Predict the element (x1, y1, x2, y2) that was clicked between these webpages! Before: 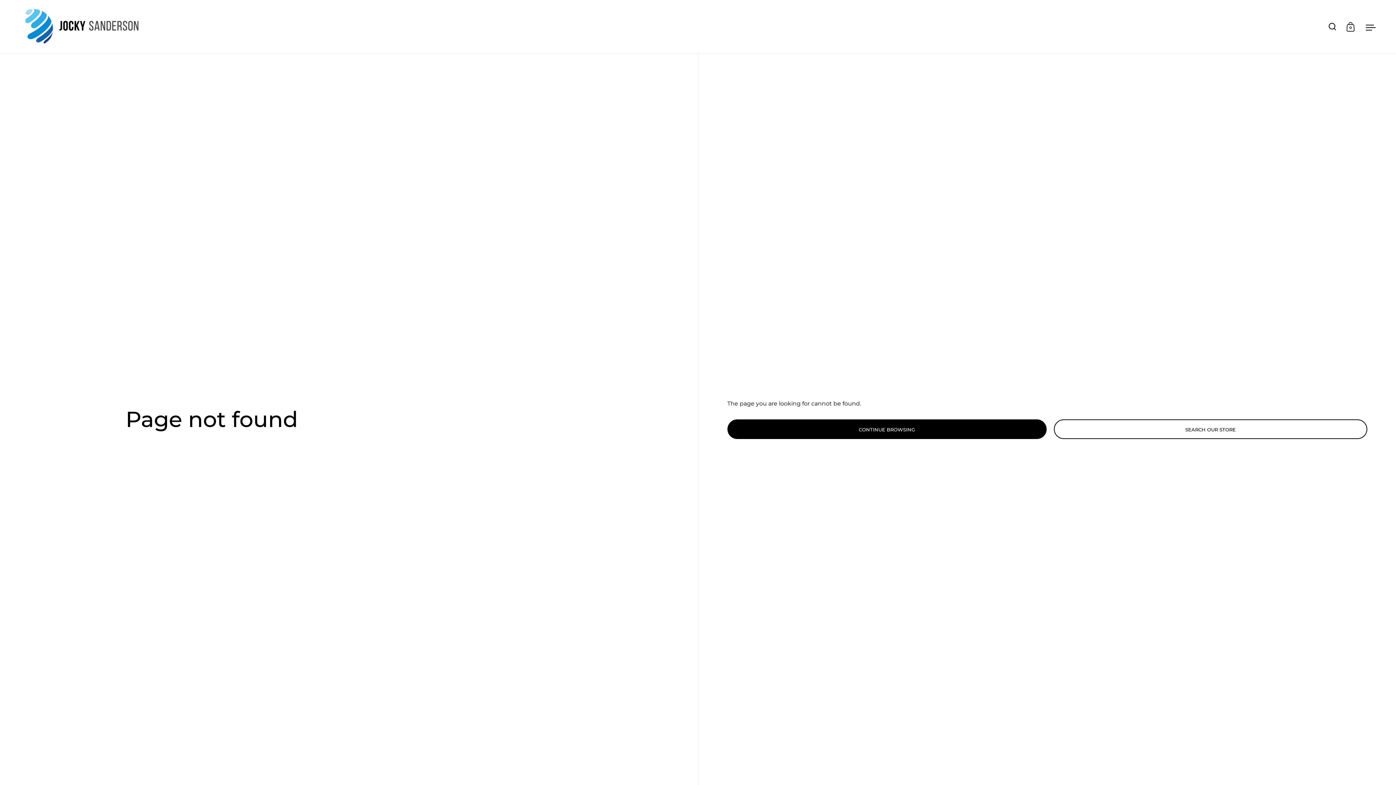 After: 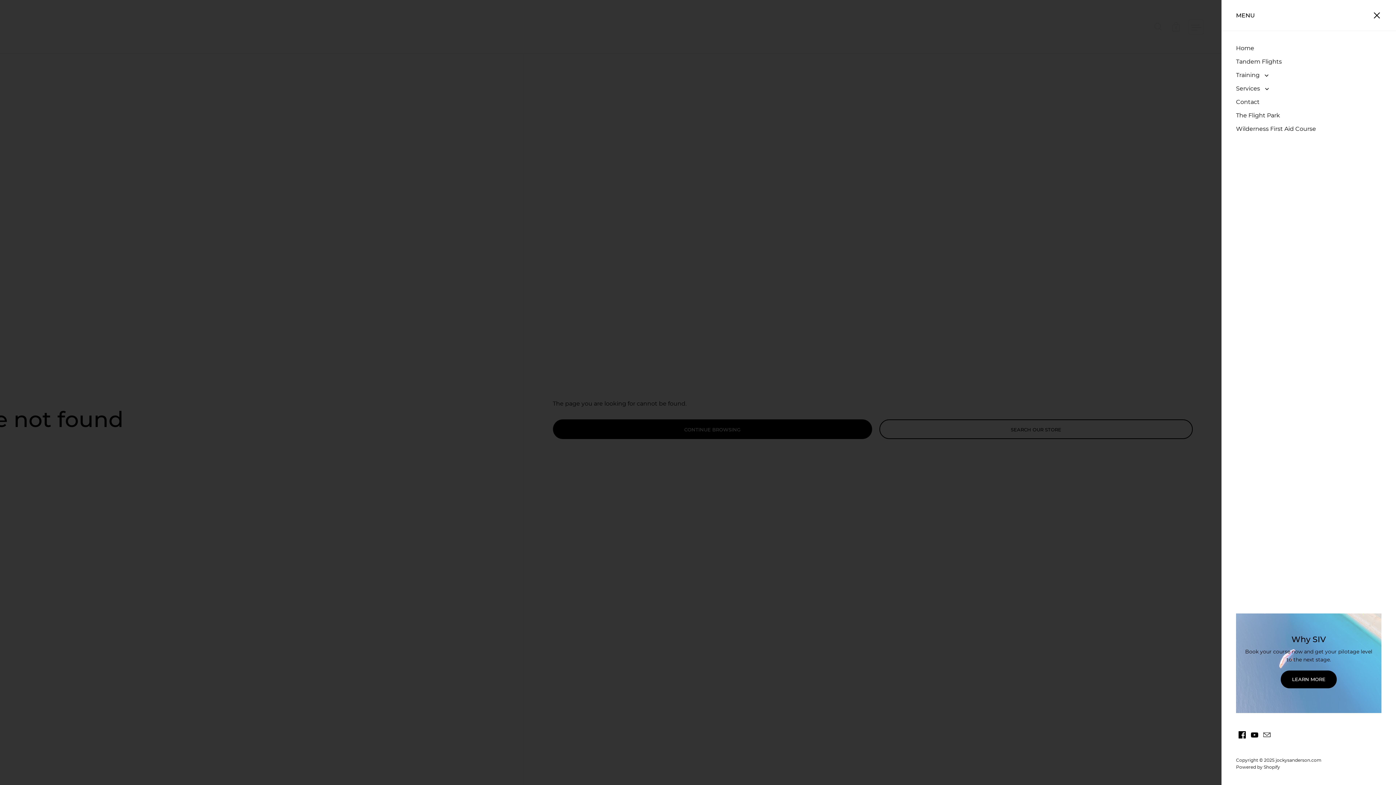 Action: label: Open menu bbox: (1363, 19, 1378, 34)